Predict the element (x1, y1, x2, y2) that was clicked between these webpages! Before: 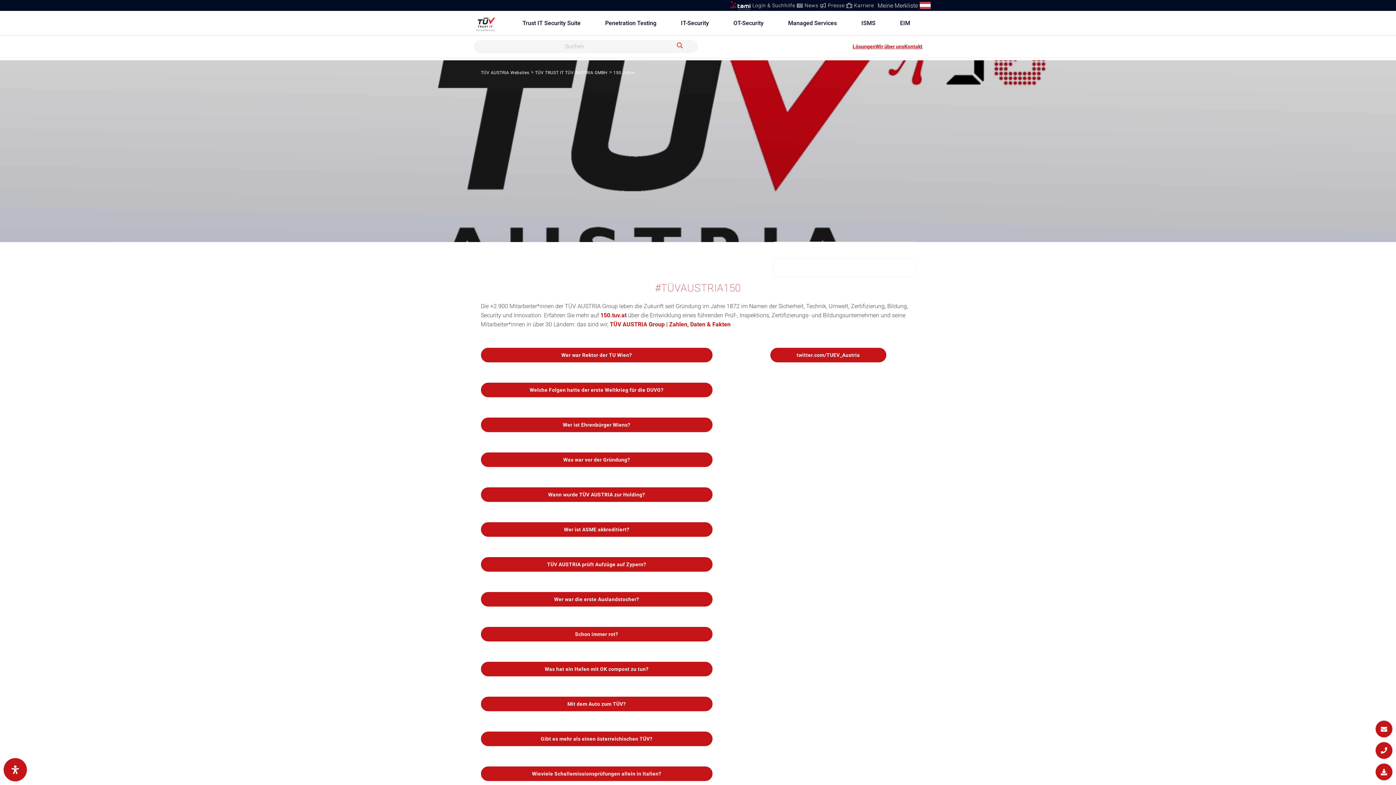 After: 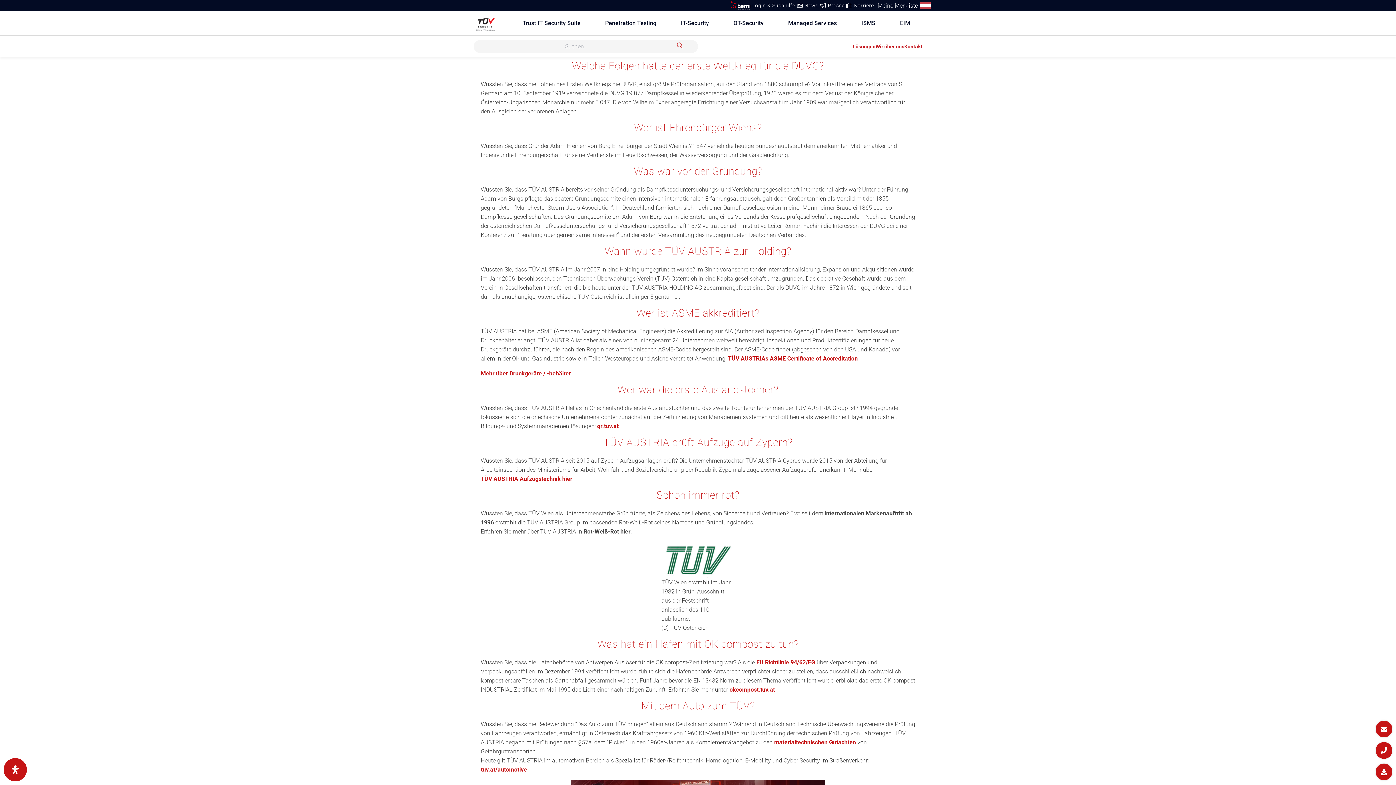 Action: label: Welche Folgen hatte der erste Weltkrieg für die DUVG? bbox: (480, 382, 712, 397)